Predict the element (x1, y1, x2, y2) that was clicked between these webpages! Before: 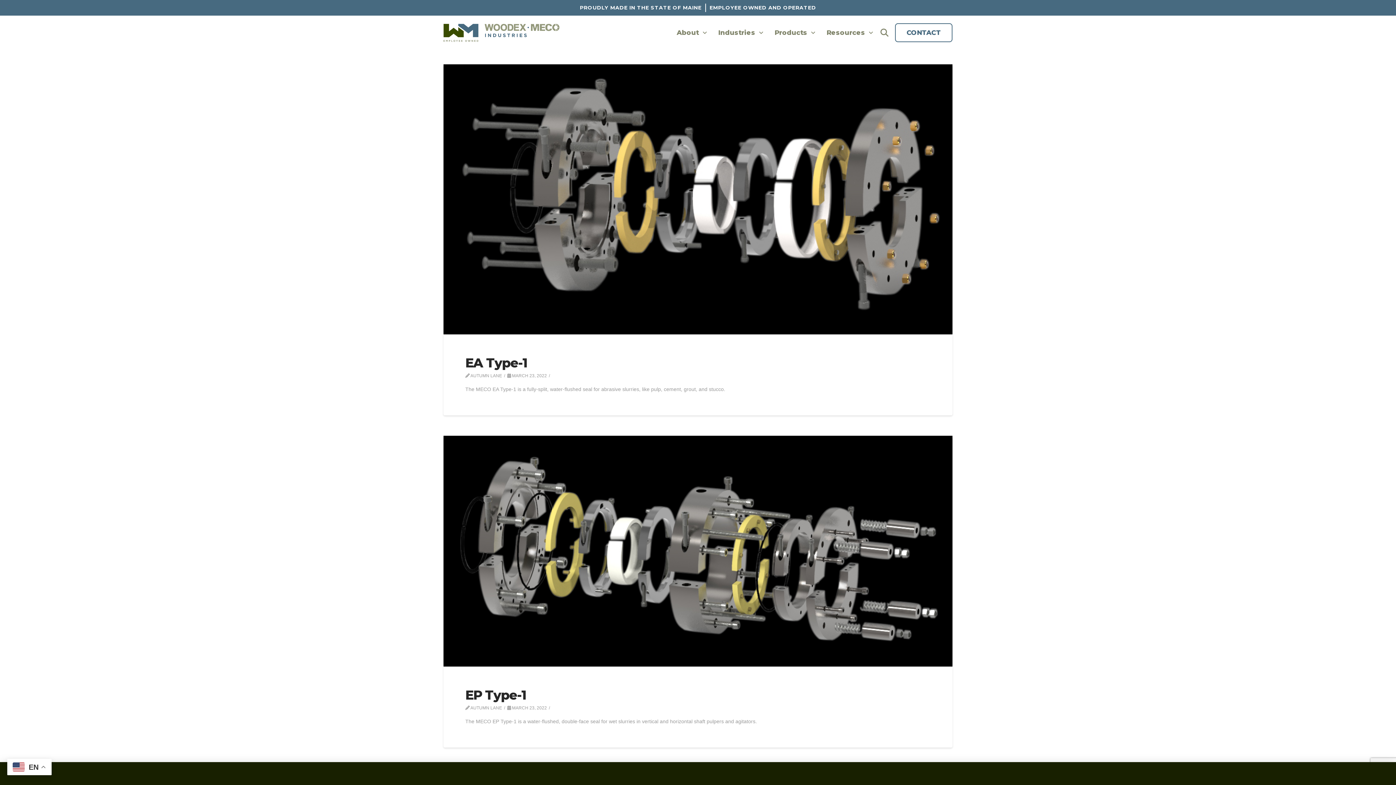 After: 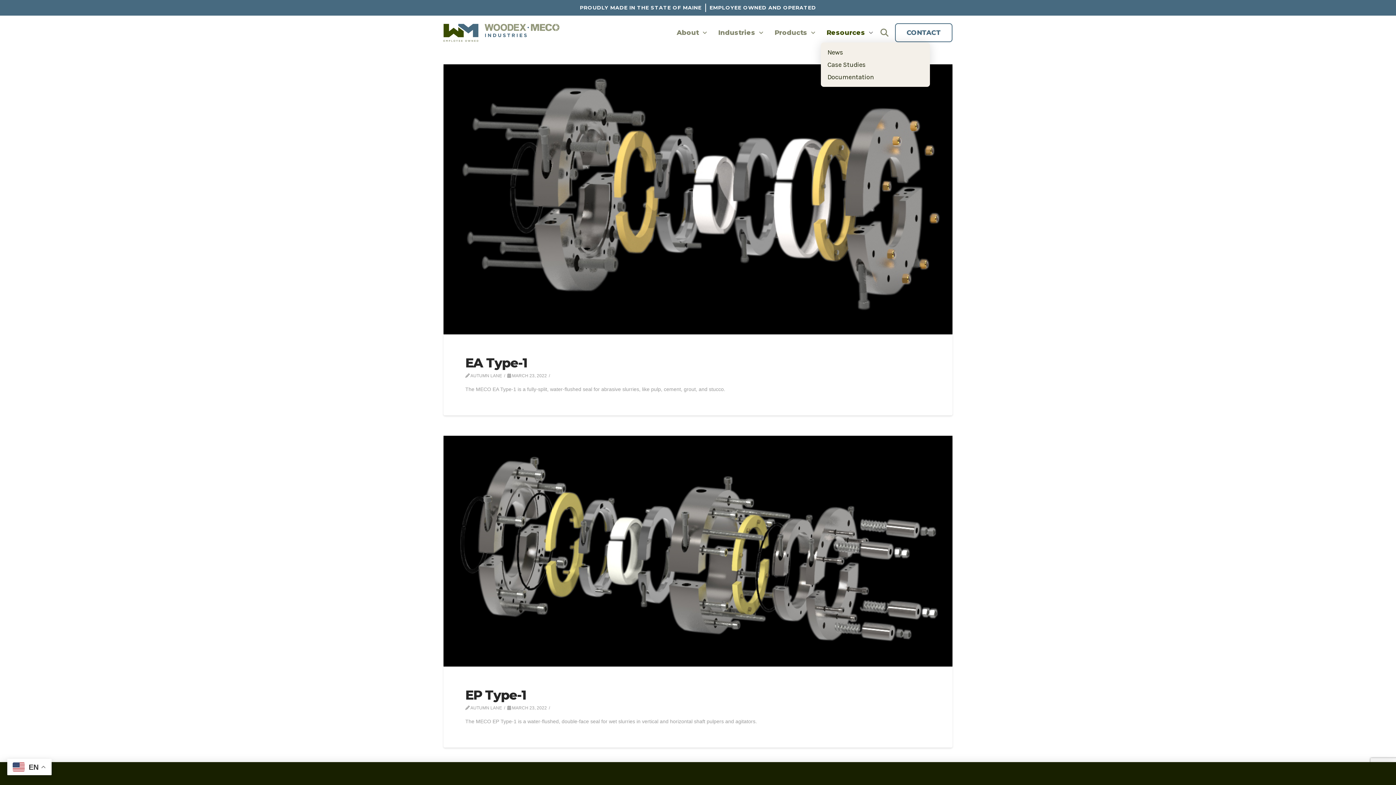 Action: bbox: (821, 22, 878, 42) label: Resources